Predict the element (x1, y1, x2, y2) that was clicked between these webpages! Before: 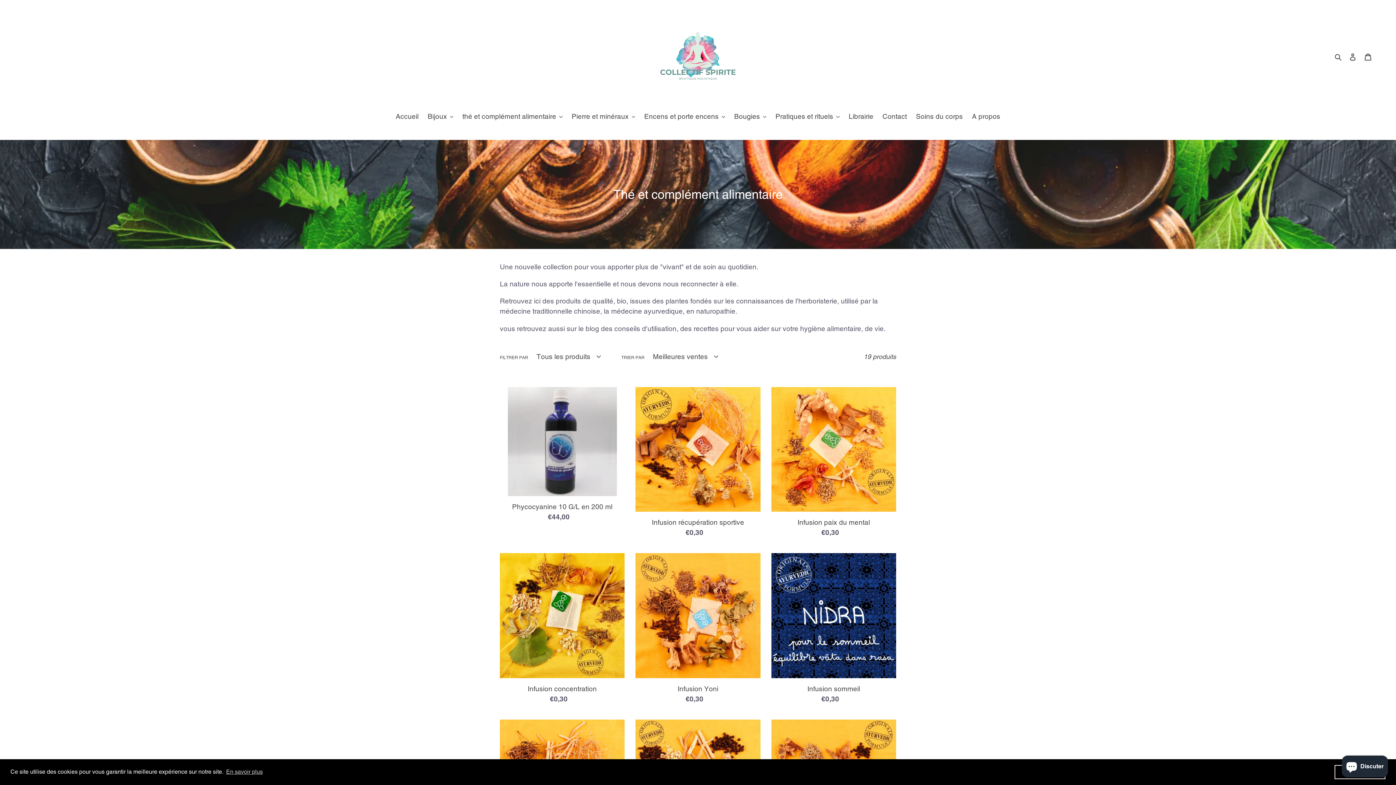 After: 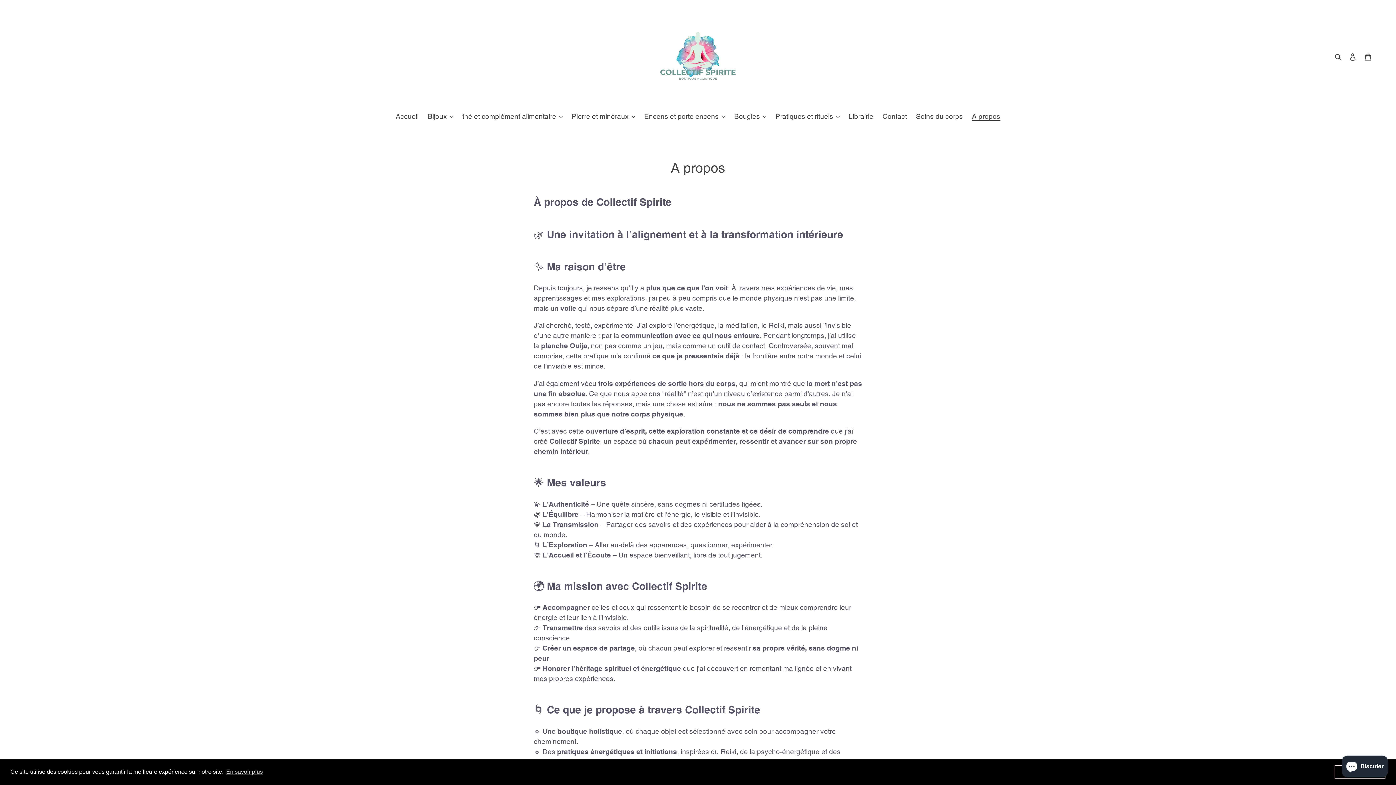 Action: bbox: (968, 111, 1004, 122) label: A propos